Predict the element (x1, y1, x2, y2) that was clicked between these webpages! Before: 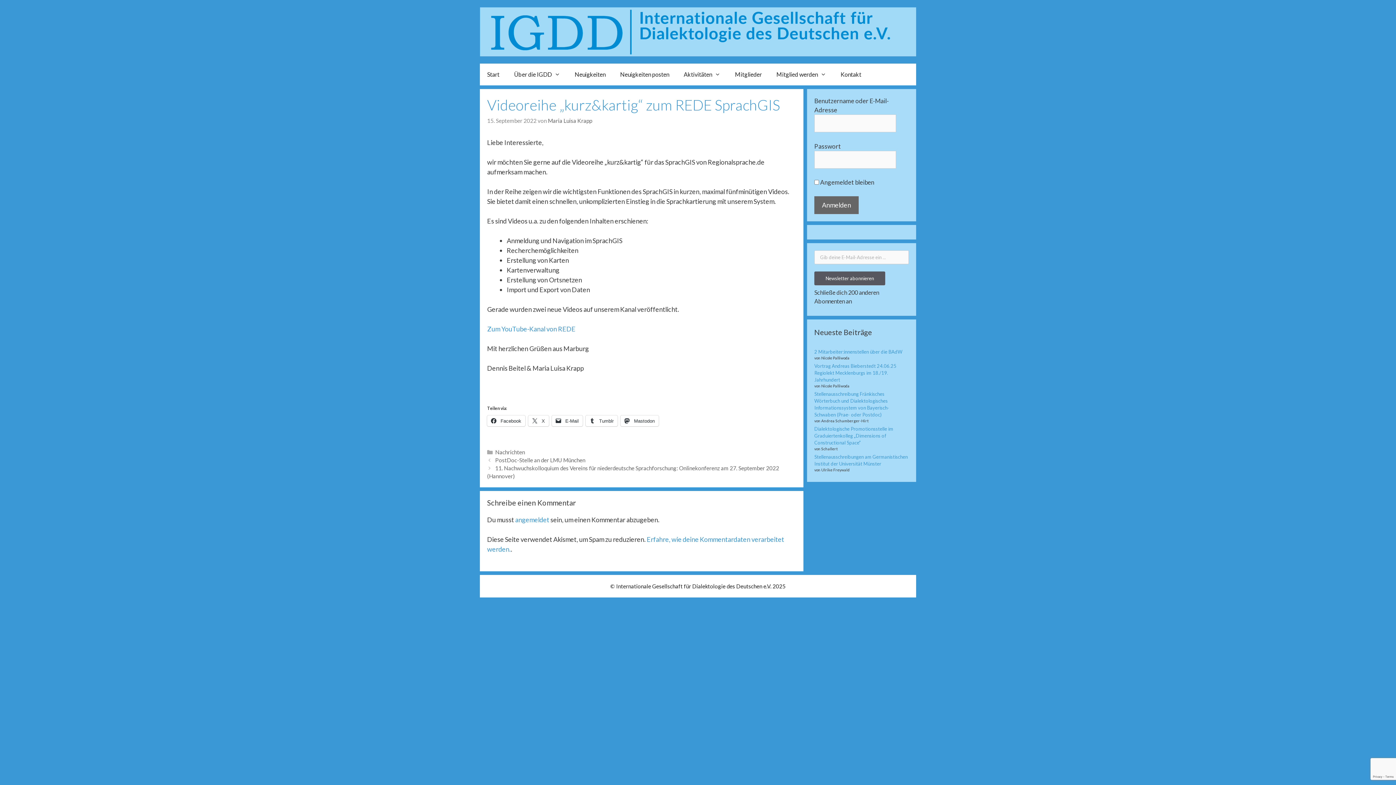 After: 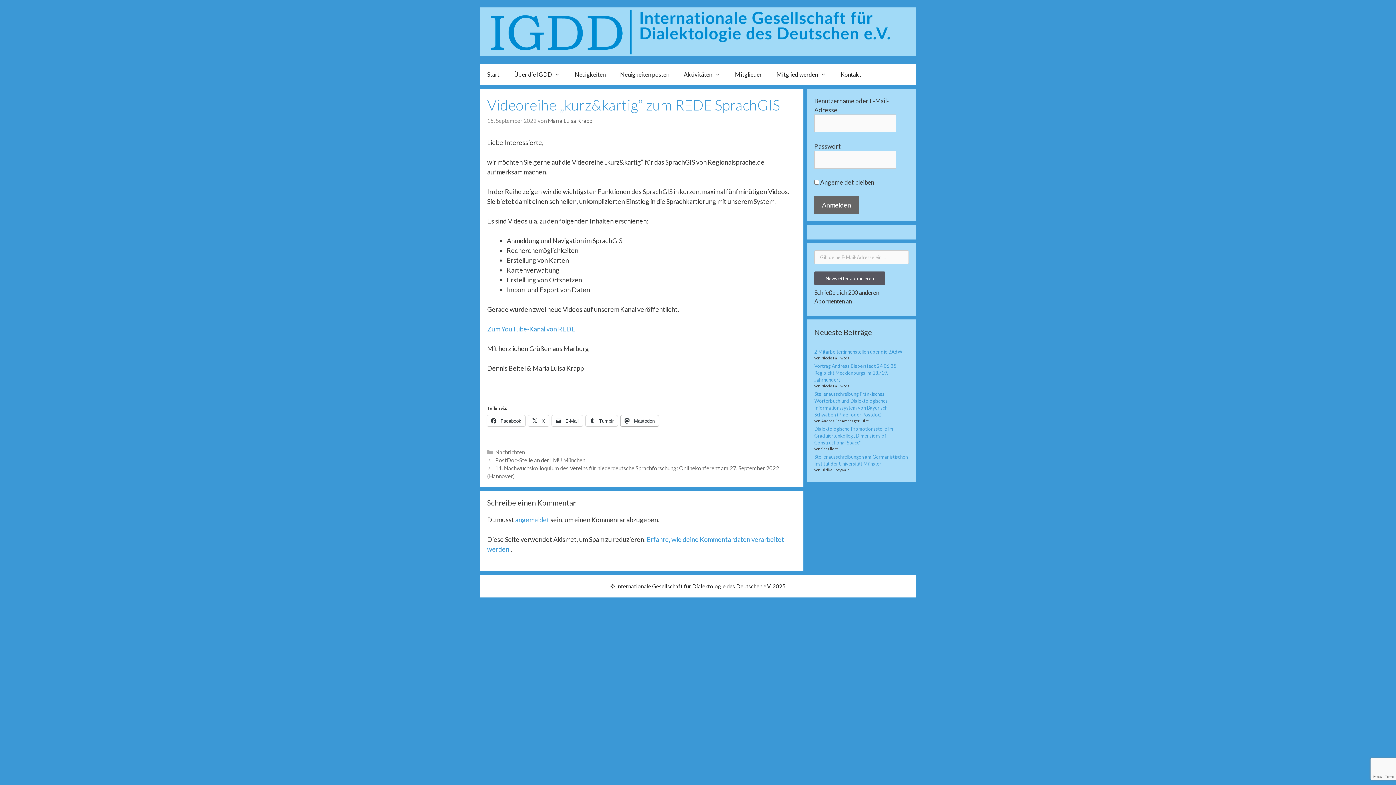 Action: bbox: (620, 415, 658, 426) label:  Mastodon